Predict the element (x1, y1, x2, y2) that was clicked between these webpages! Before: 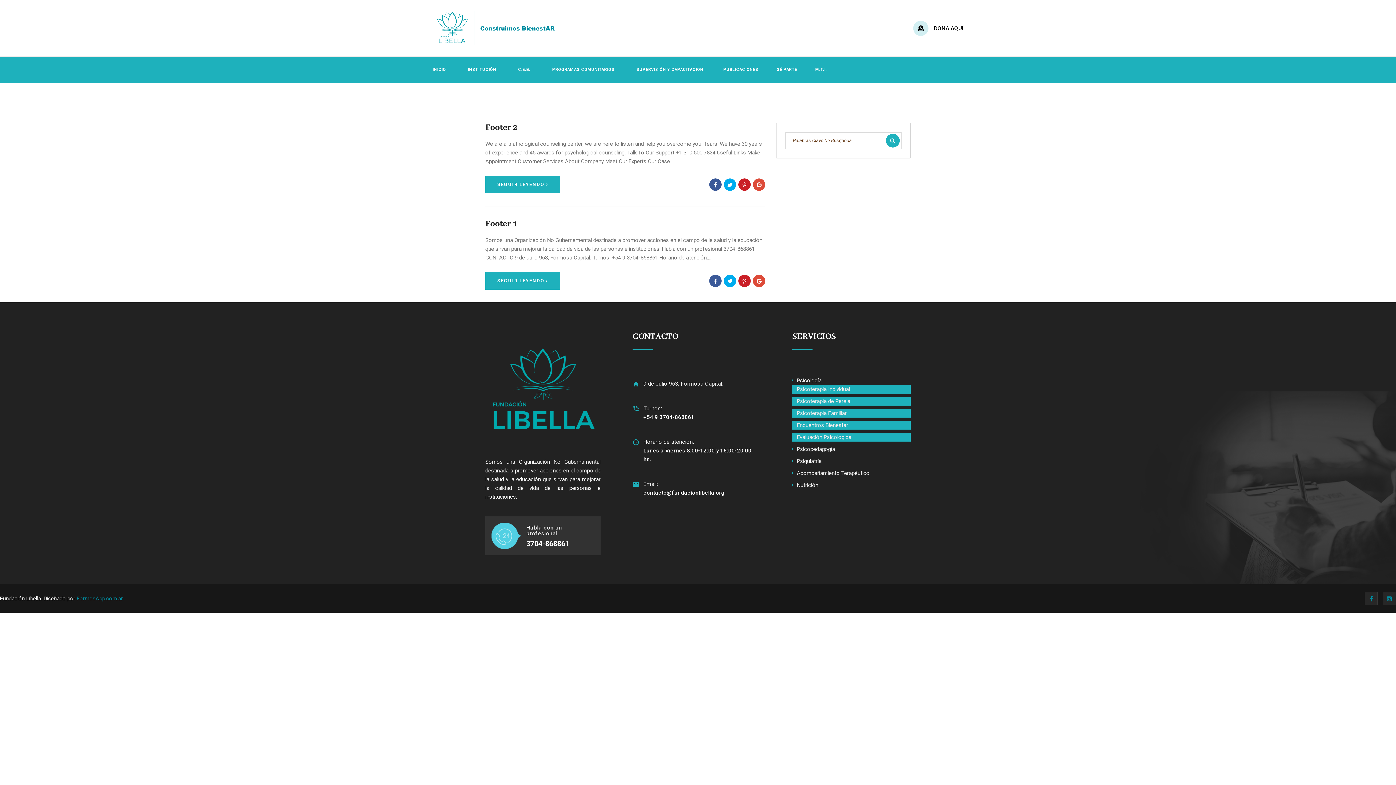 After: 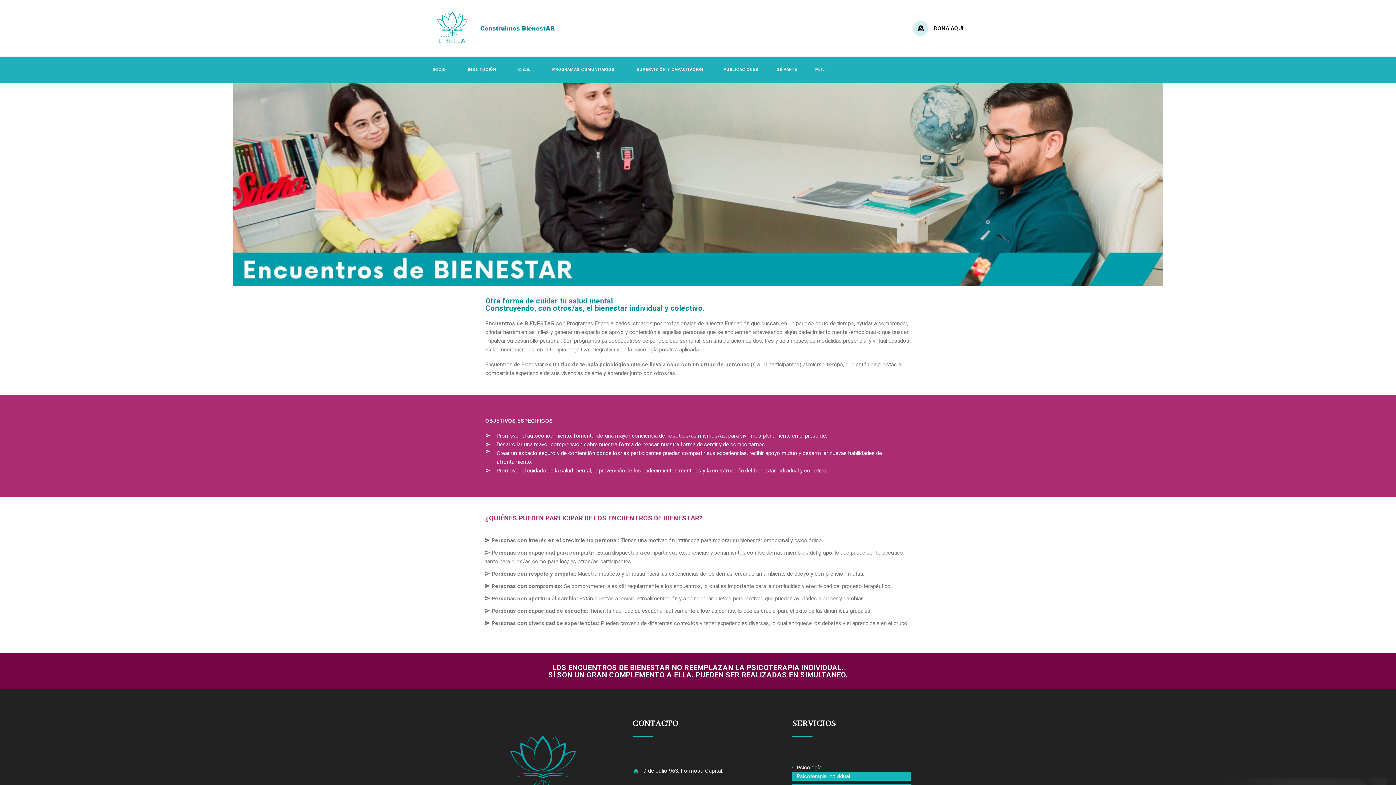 Action: label: Encuentros Bienestar bbox: (797, 422, 848, 429)